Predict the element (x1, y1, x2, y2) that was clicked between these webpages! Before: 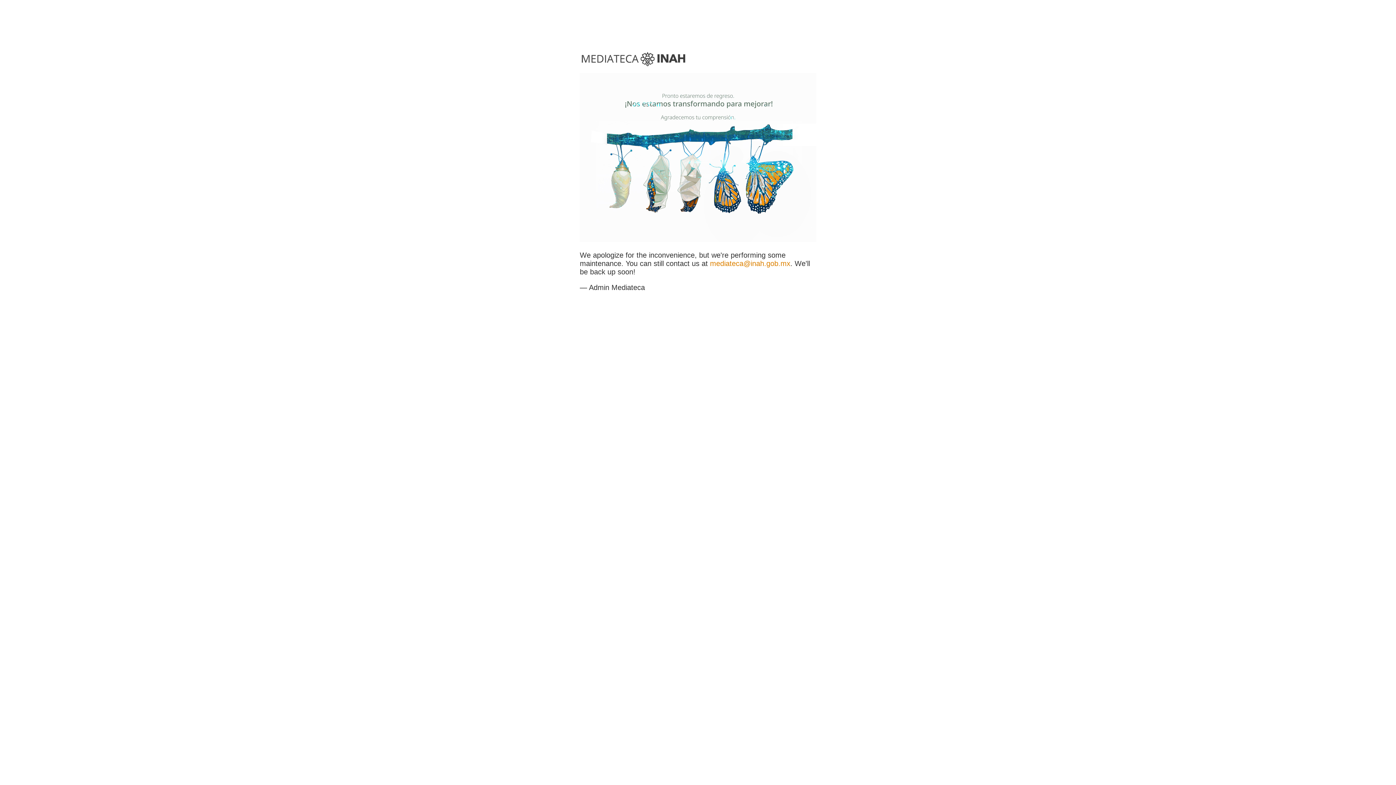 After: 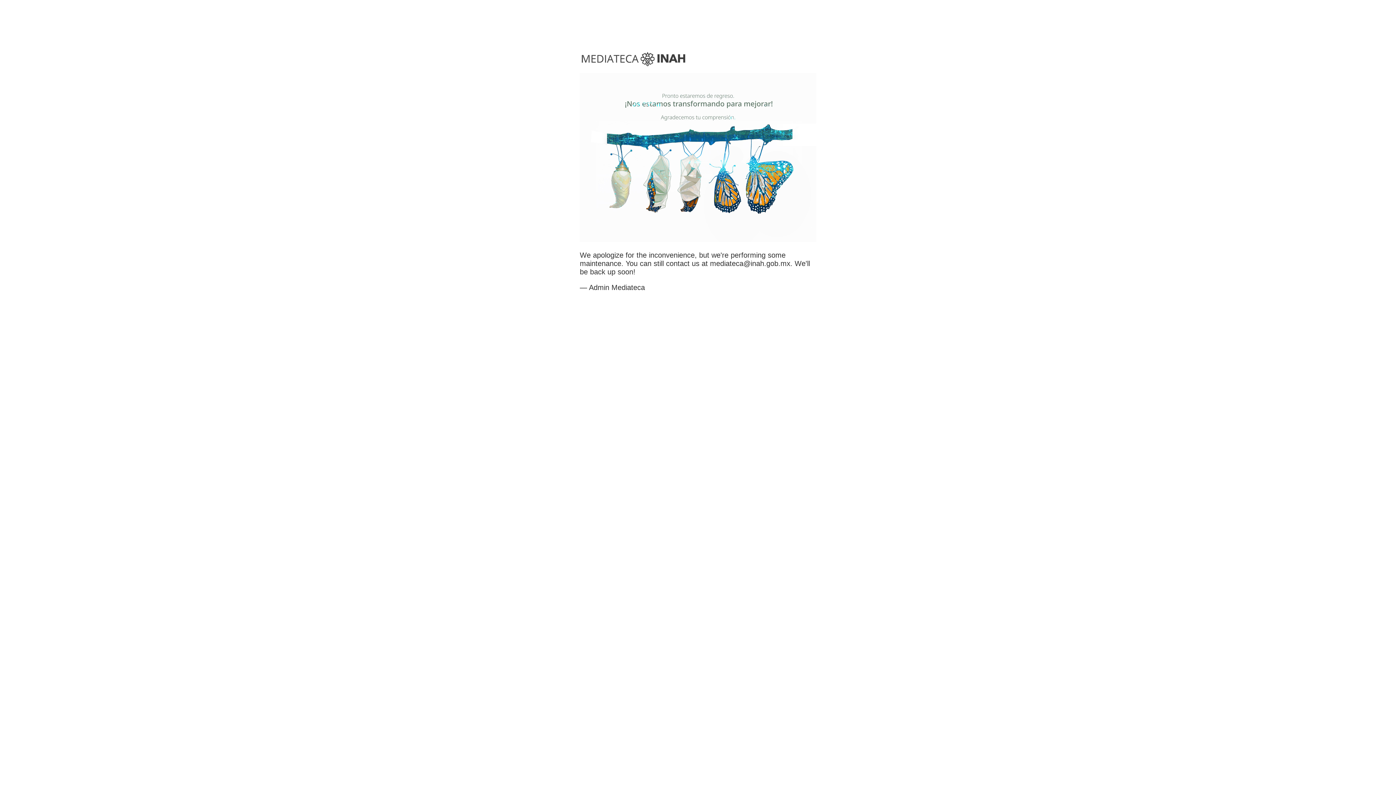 Action: bbox: (710, 259, 790, 267) label: mediateca@inah.gob.mx